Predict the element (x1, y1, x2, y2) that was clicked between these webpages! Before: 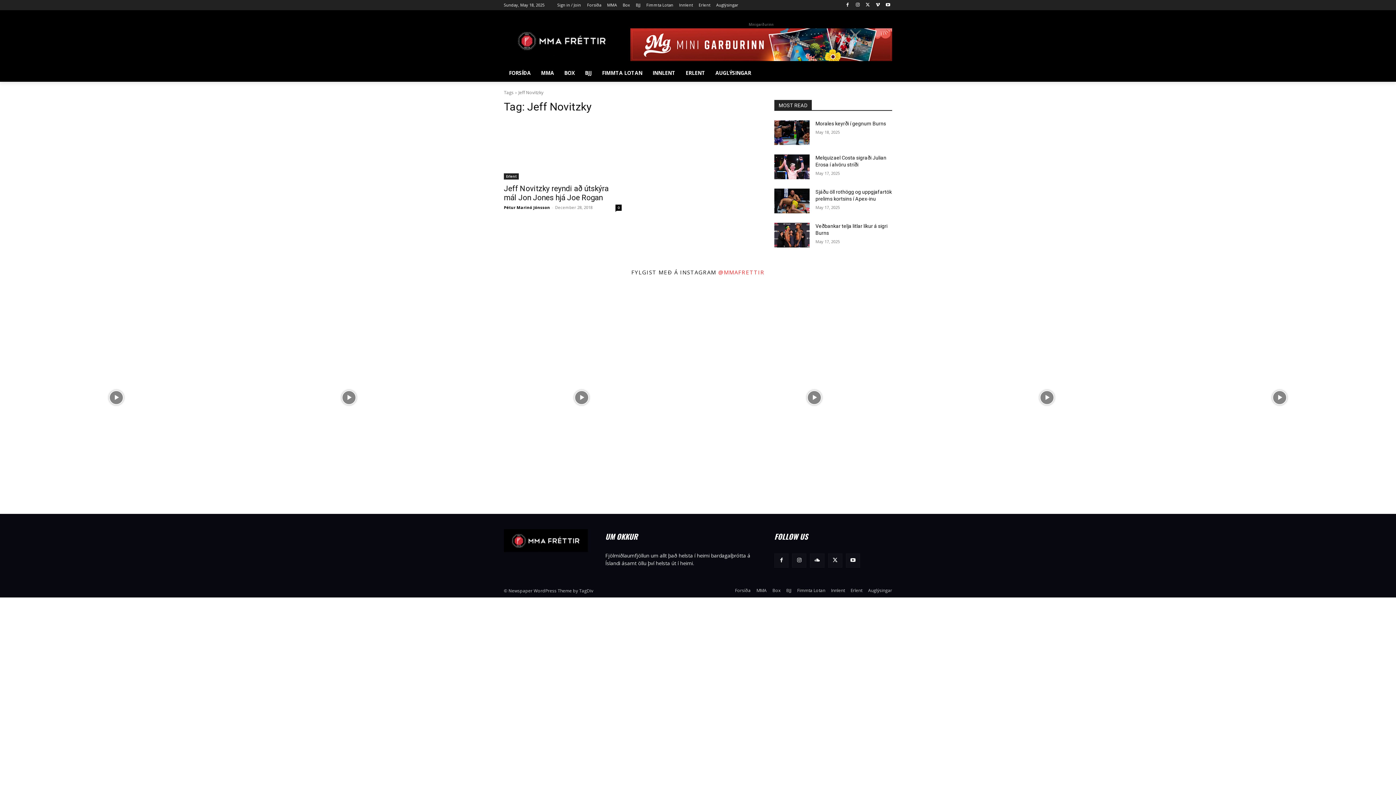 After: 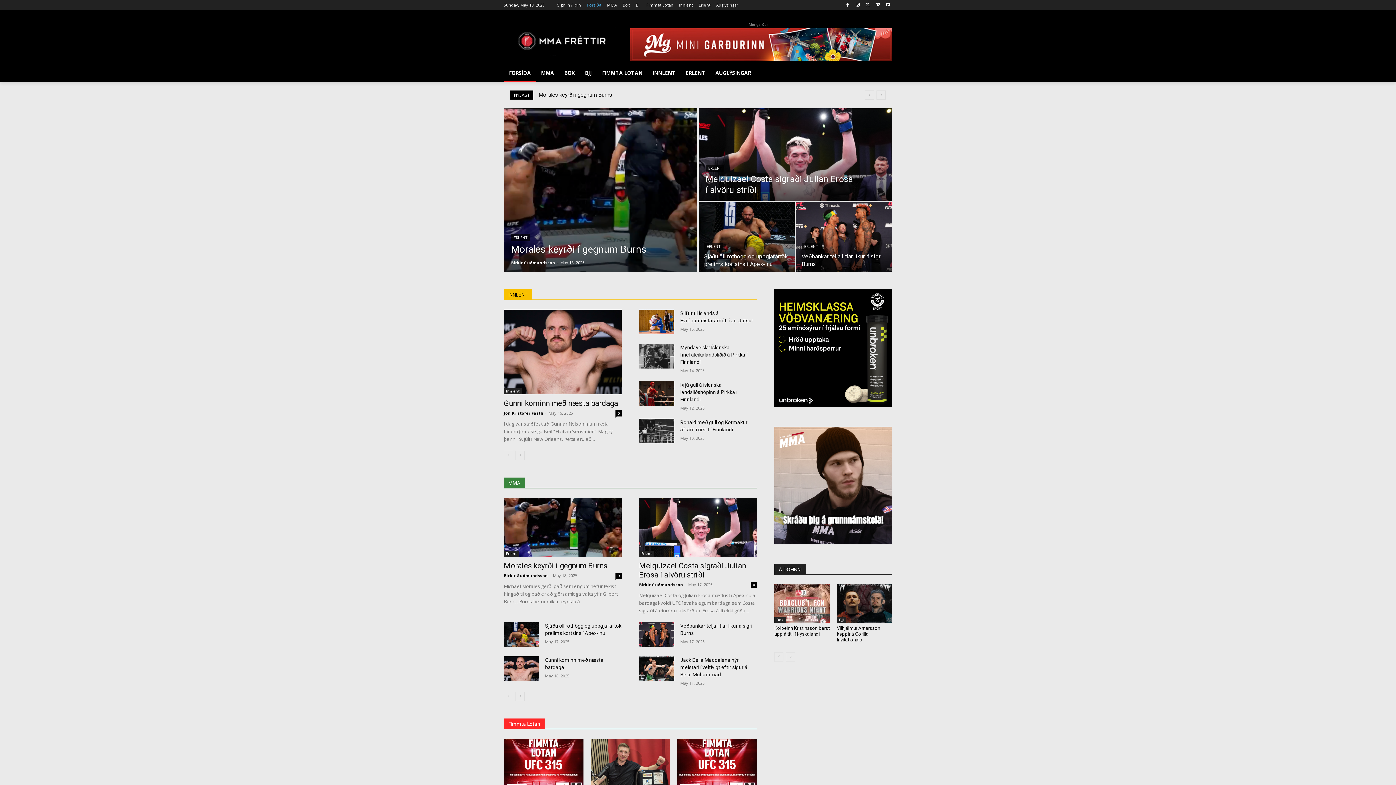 Action: bbox: (735, 587, 750, 594) label: Forsíða